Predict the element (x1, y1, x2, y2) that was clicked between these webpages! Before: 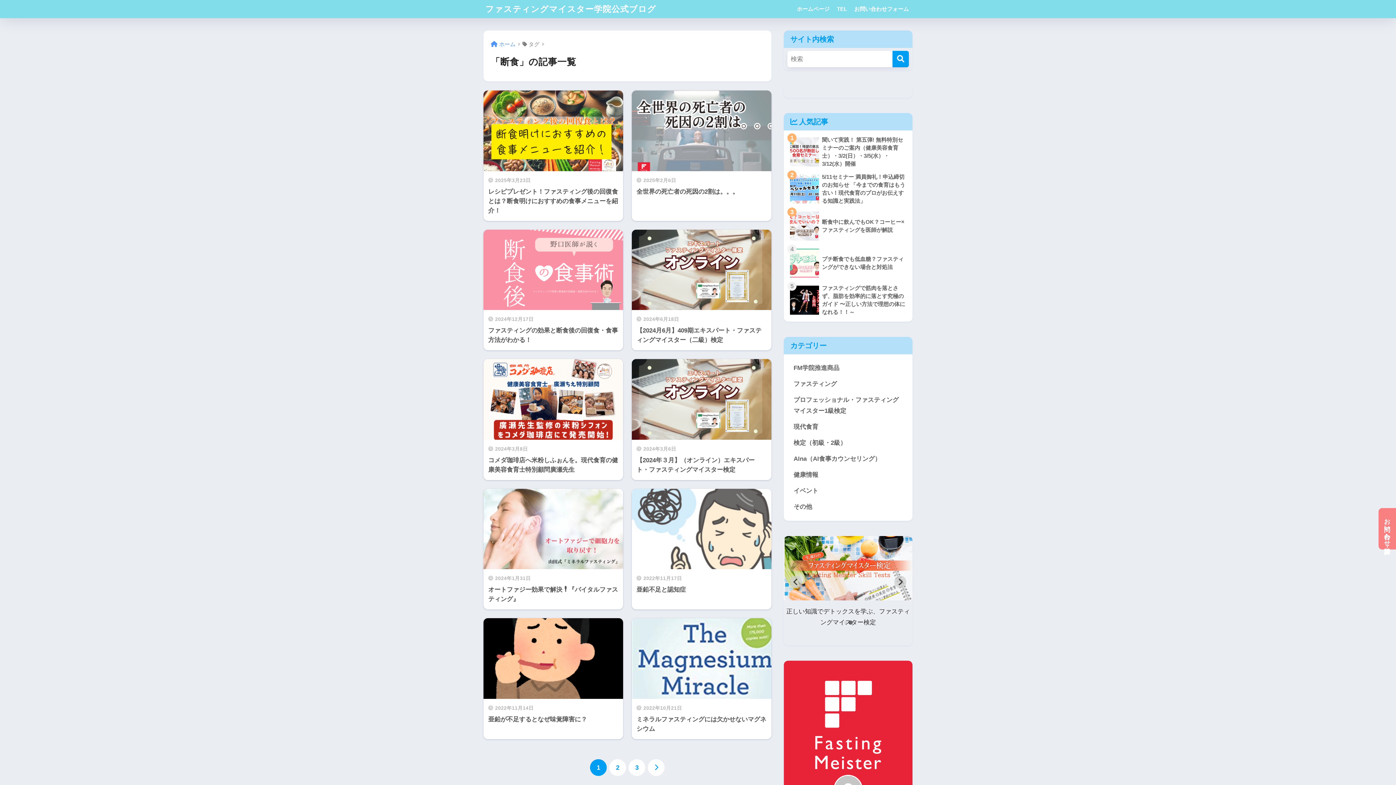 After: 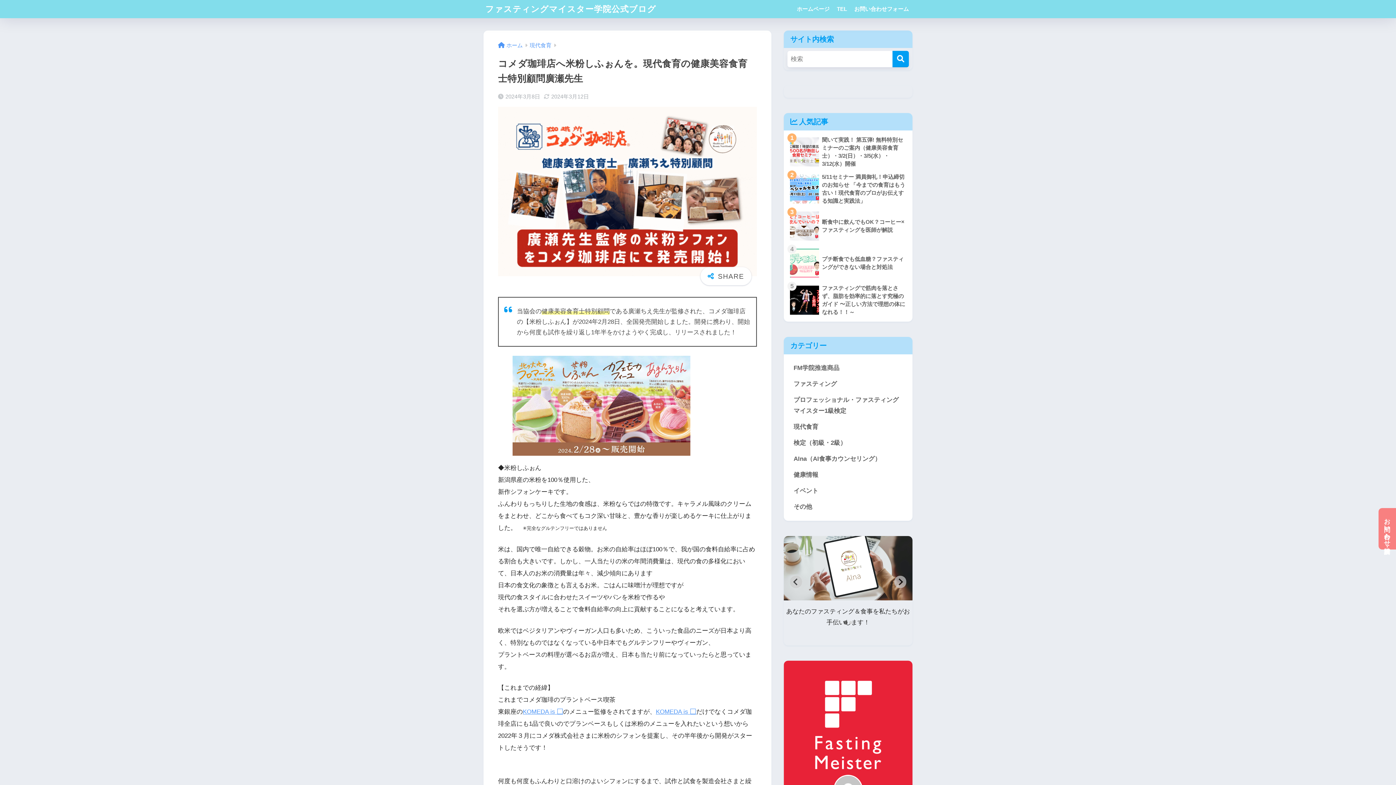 Action: bbox: (483, 359, 623, 480) label: 2024年3月8日
コメダ珈琲店へ米粉しふぉんを。現代食育の健康美容食育士特別顧問廣瀬先生